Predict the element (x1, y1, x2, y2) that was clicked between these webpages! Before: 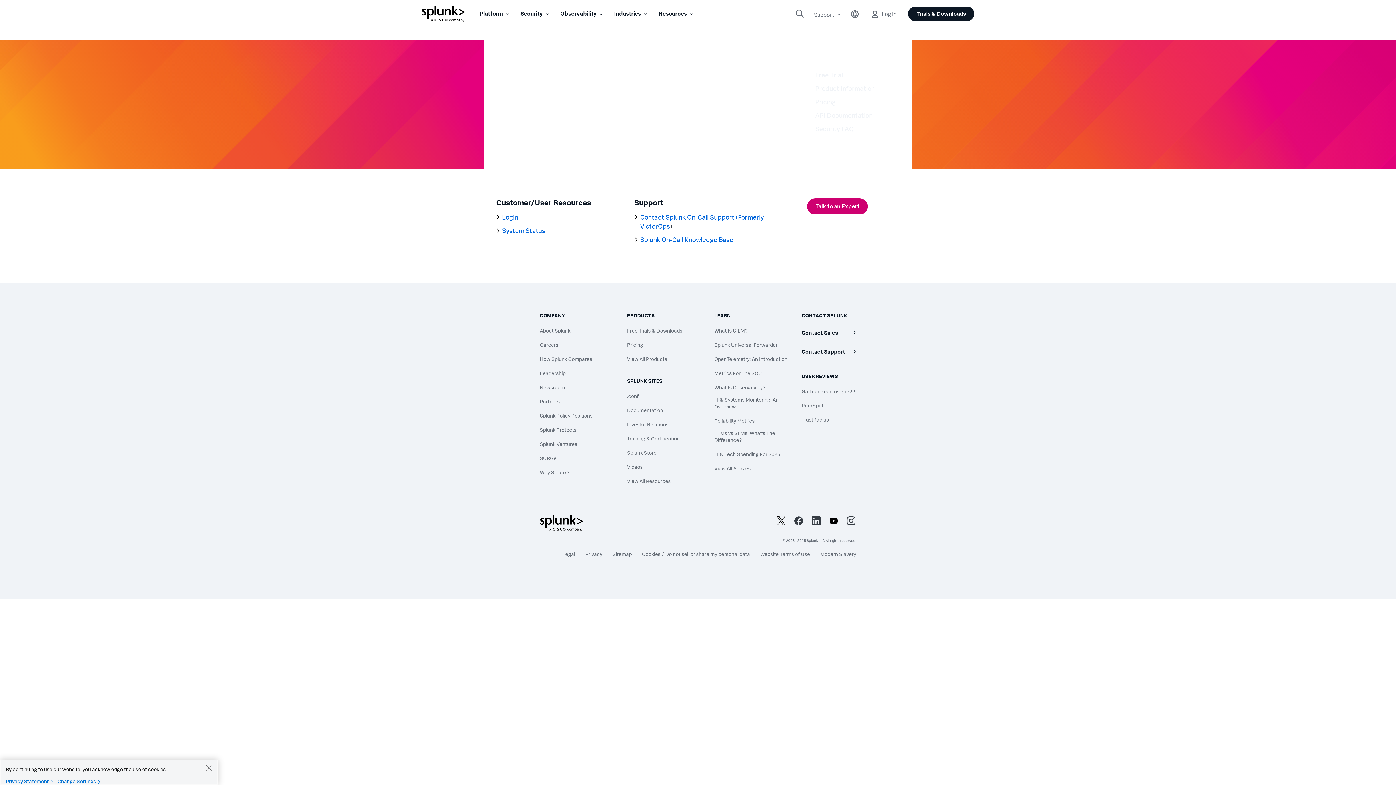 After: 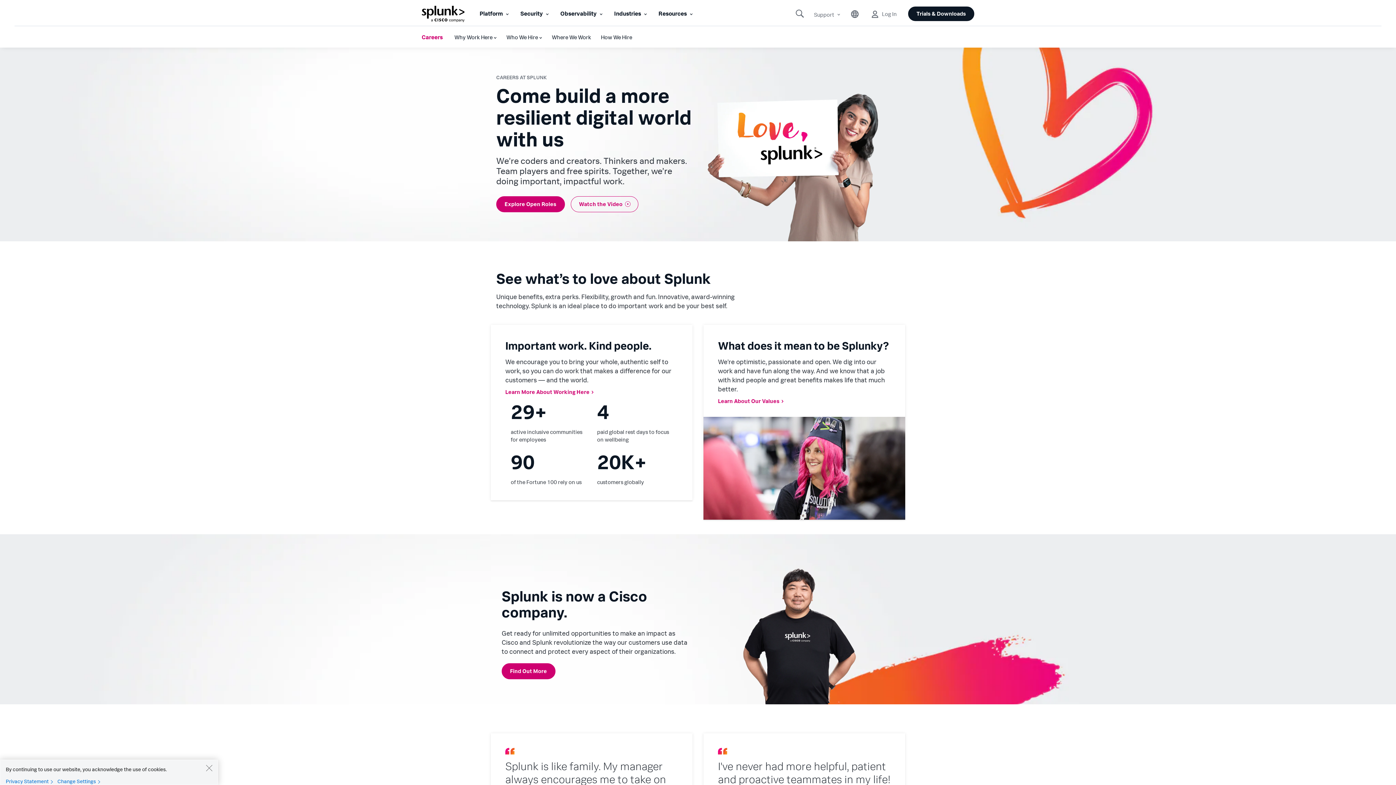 Action: label: Careers bbox: (540, 341, 616, 348)